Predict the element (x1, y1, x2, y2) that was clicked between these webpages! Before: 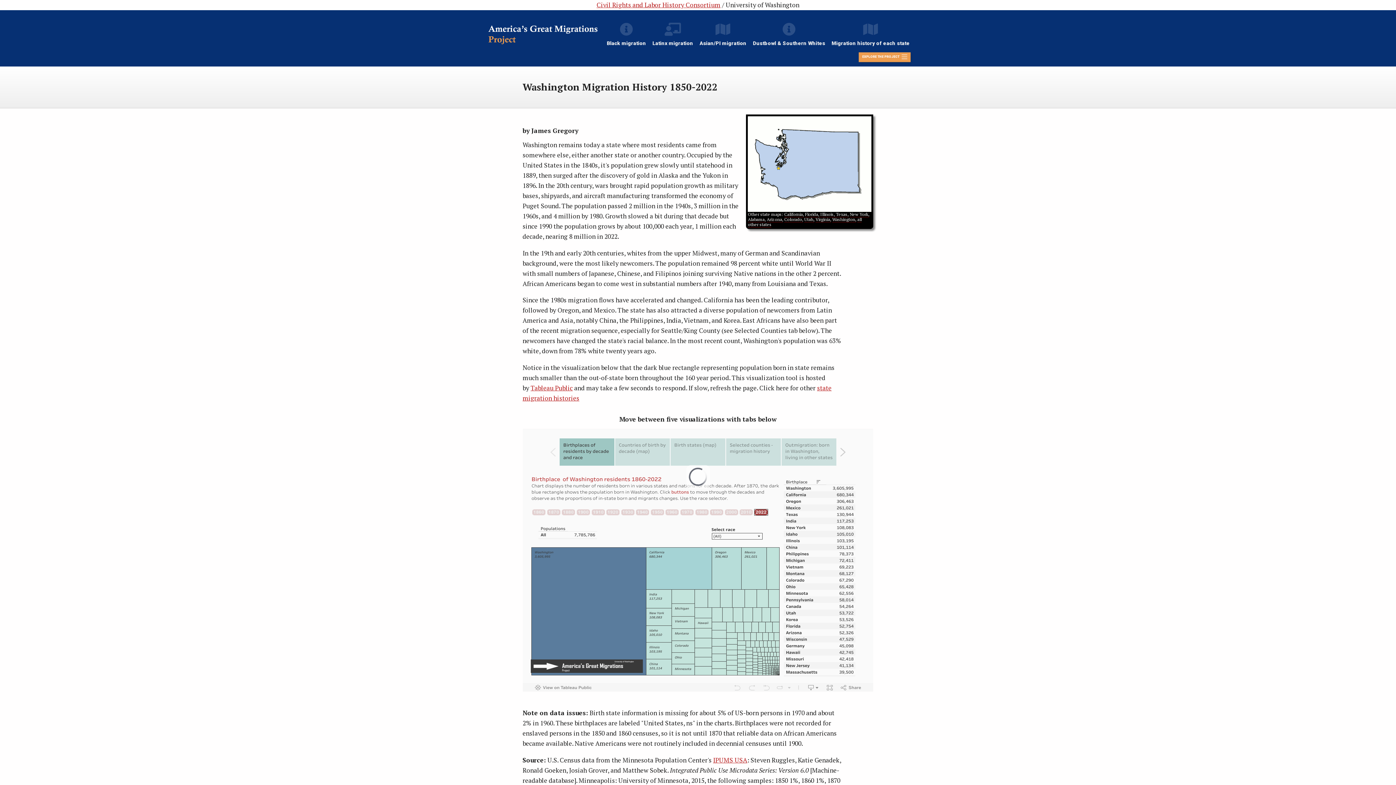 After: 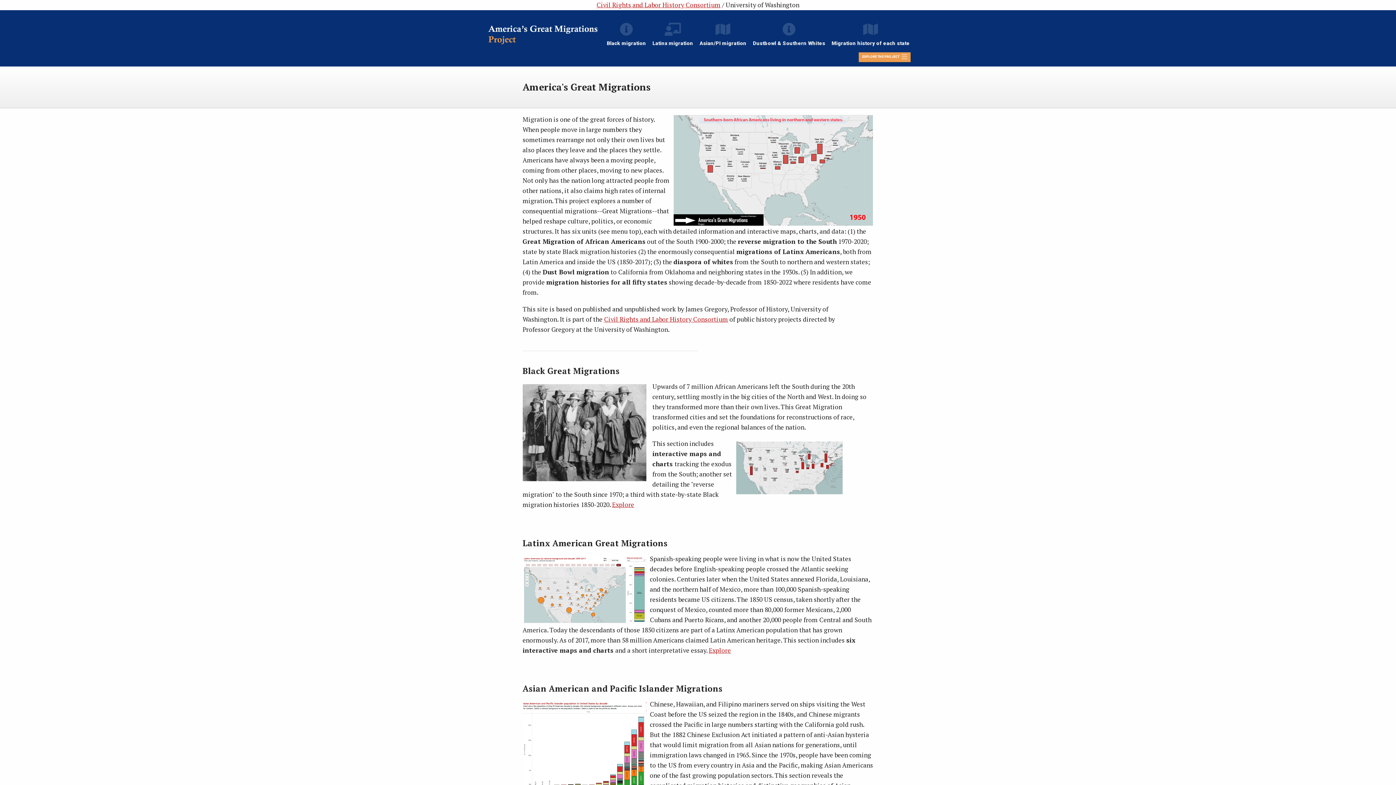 Action: bbox: (486, 24, 606, 45)